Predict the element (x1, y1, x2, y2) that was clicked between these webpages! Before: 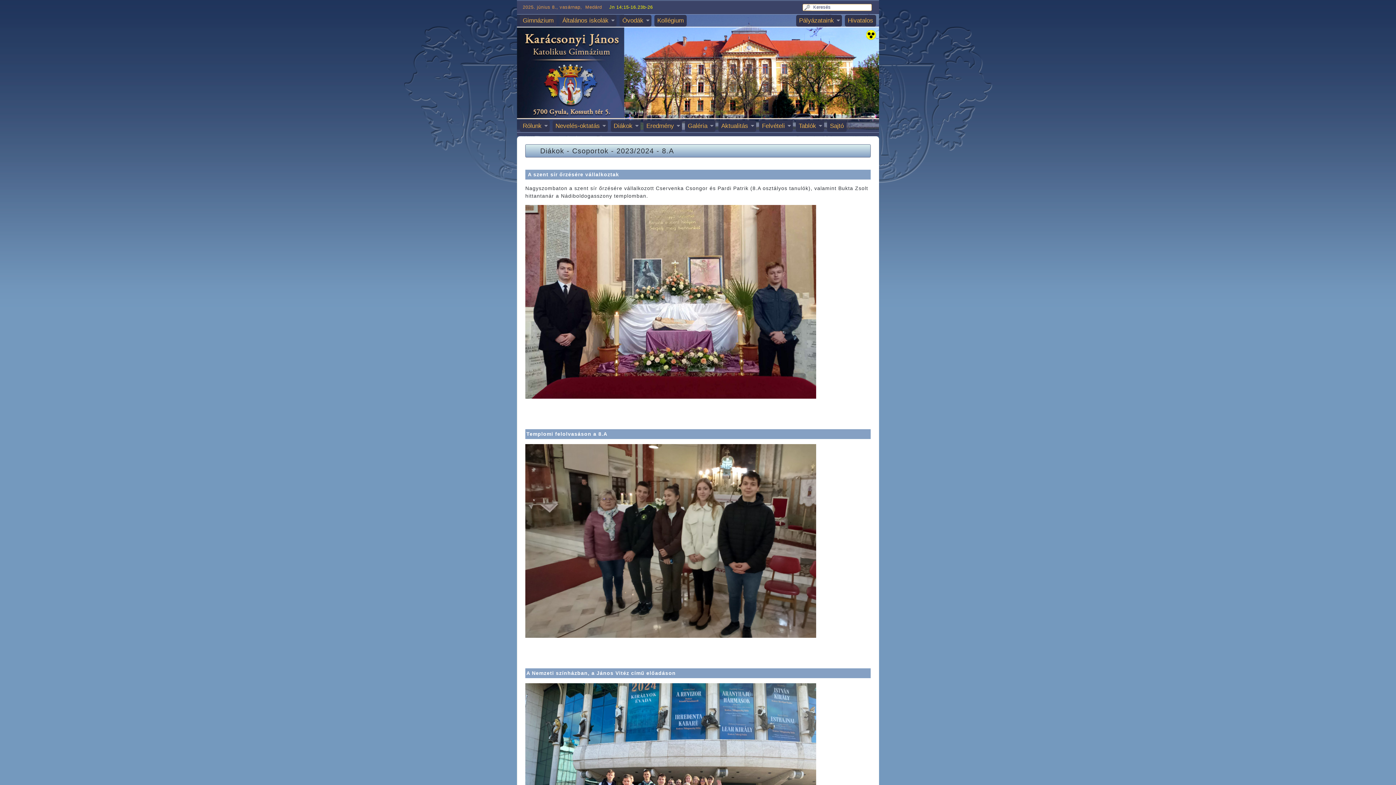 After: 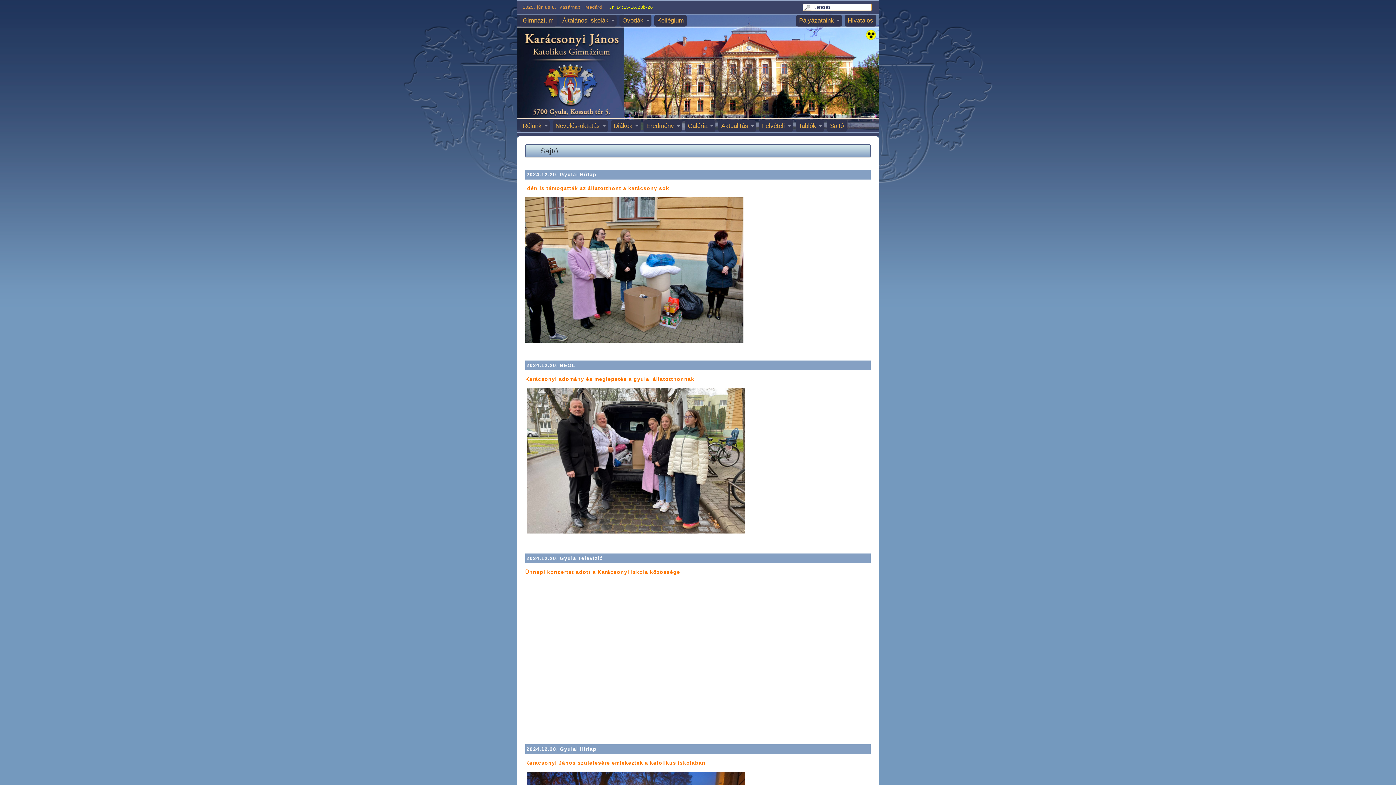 Action: label: Sajtó bbox: (827, 120, 846, 132)